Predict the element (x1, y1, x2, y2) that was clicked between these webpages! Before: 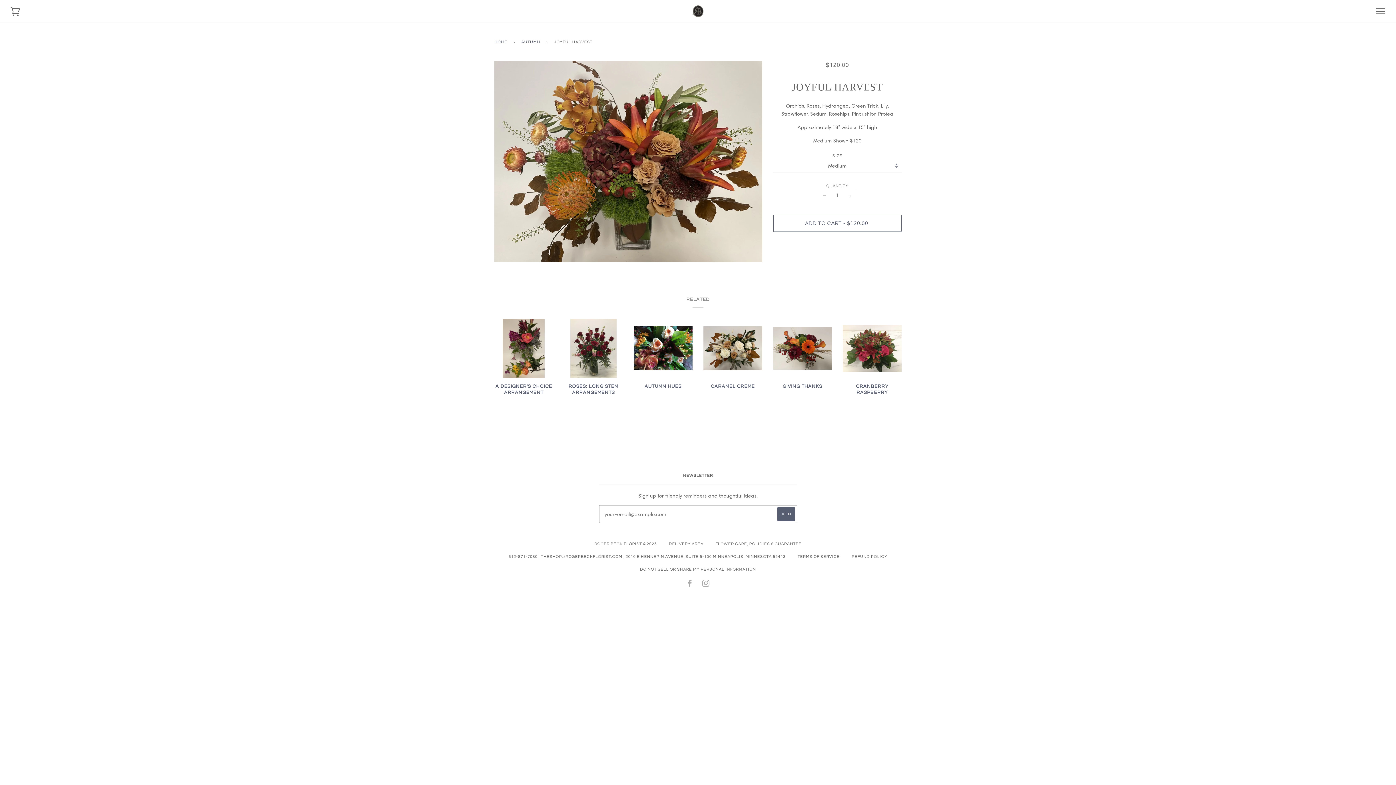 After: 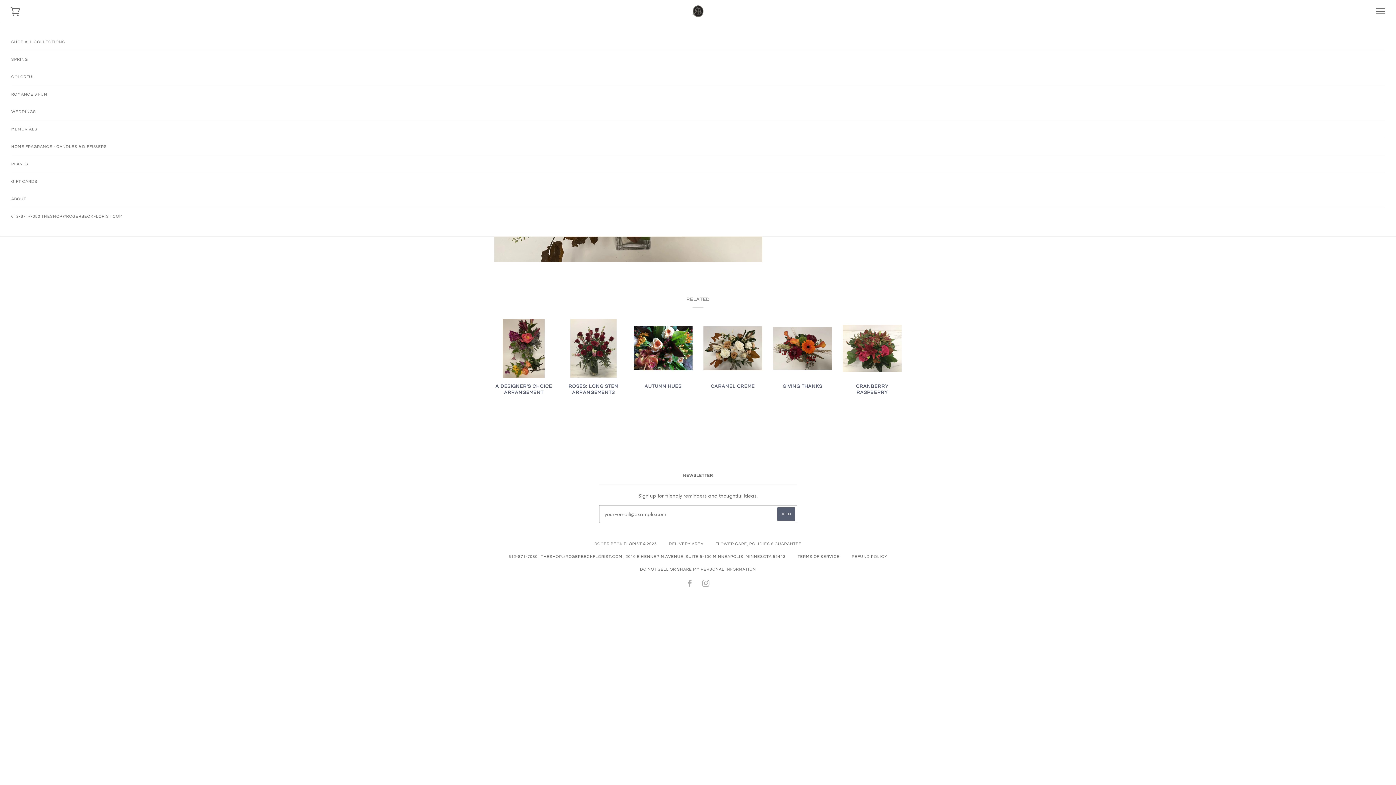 Action: bbox: (1376, 6, 1385, 15)